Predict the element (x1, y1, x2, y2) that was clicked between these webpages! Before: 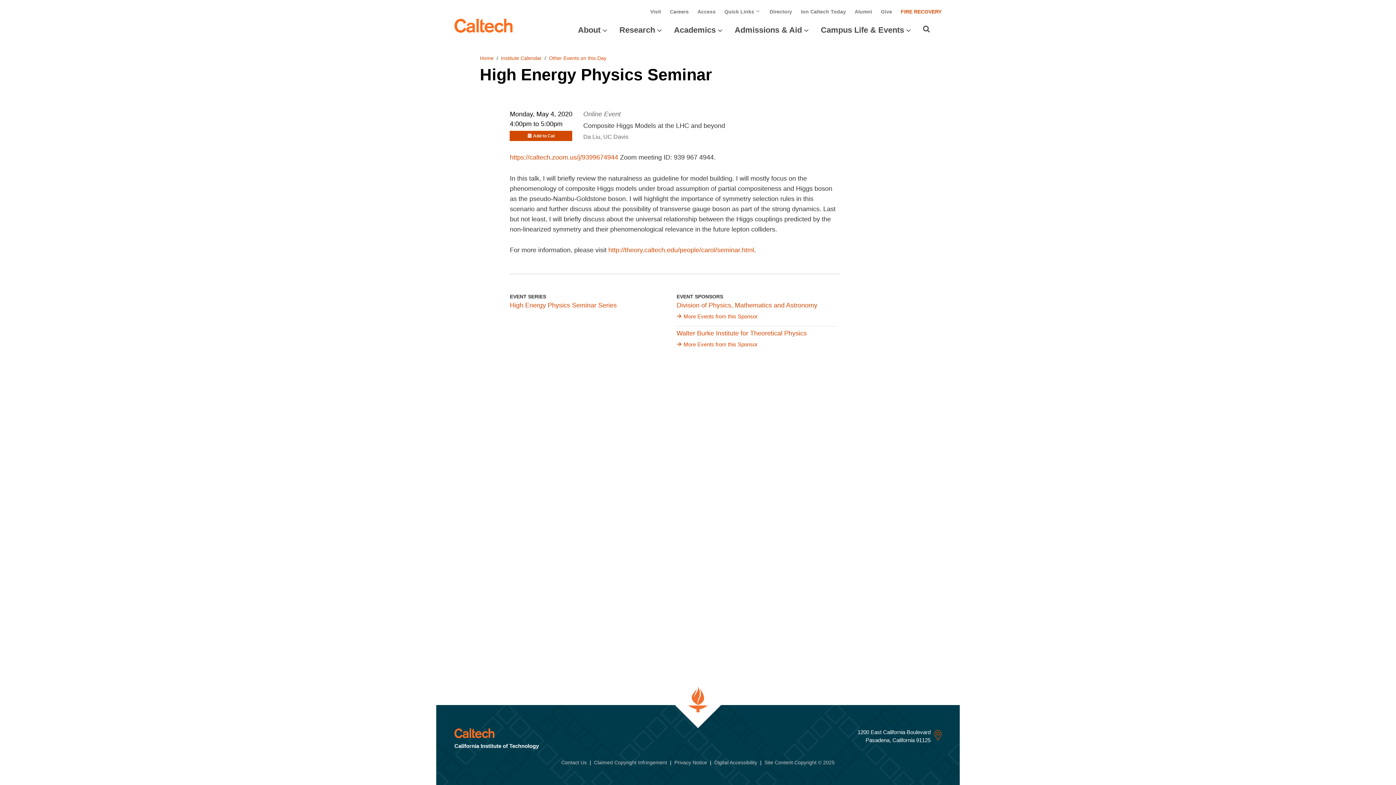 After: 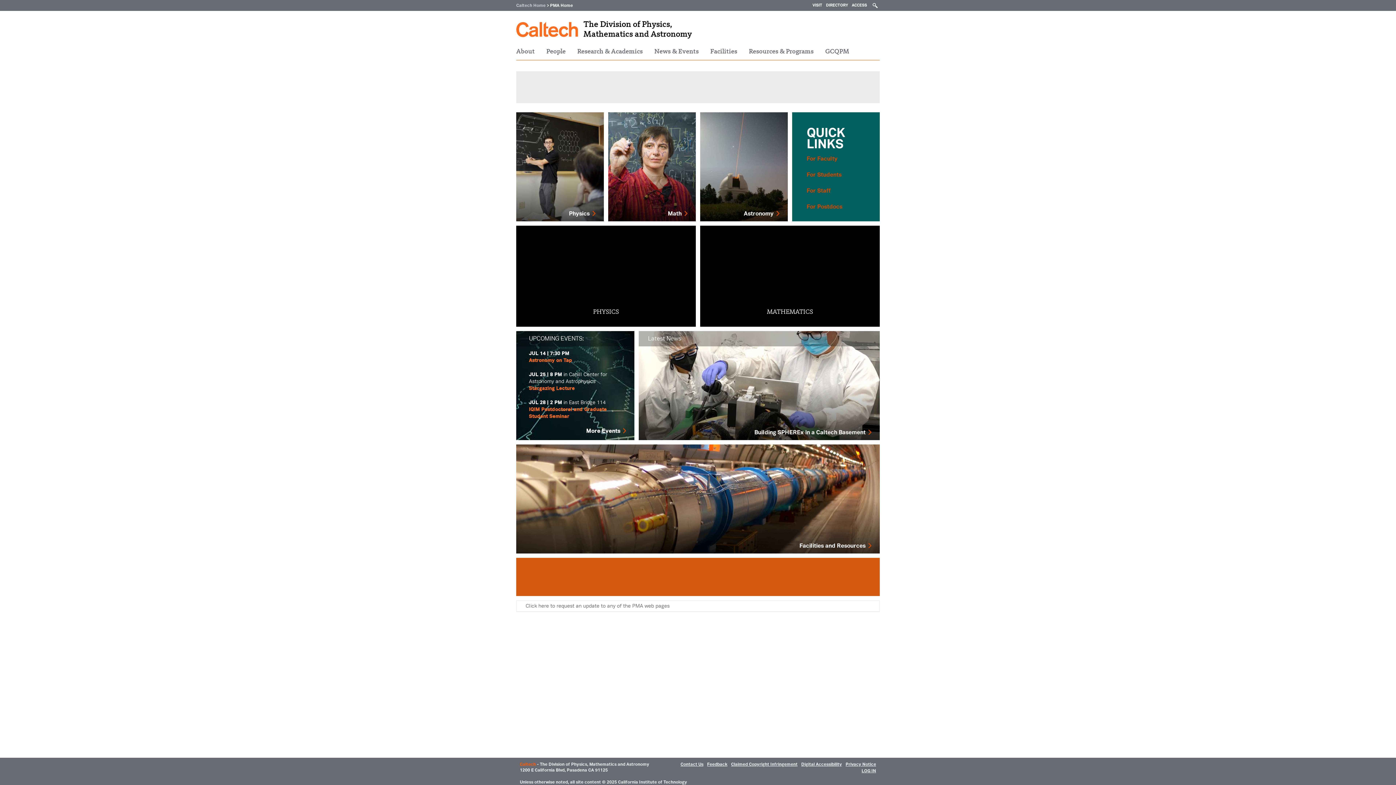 Action: label: Division of Physics, Mathematics and Astronomy bbox: (676, 300, 836, 312)